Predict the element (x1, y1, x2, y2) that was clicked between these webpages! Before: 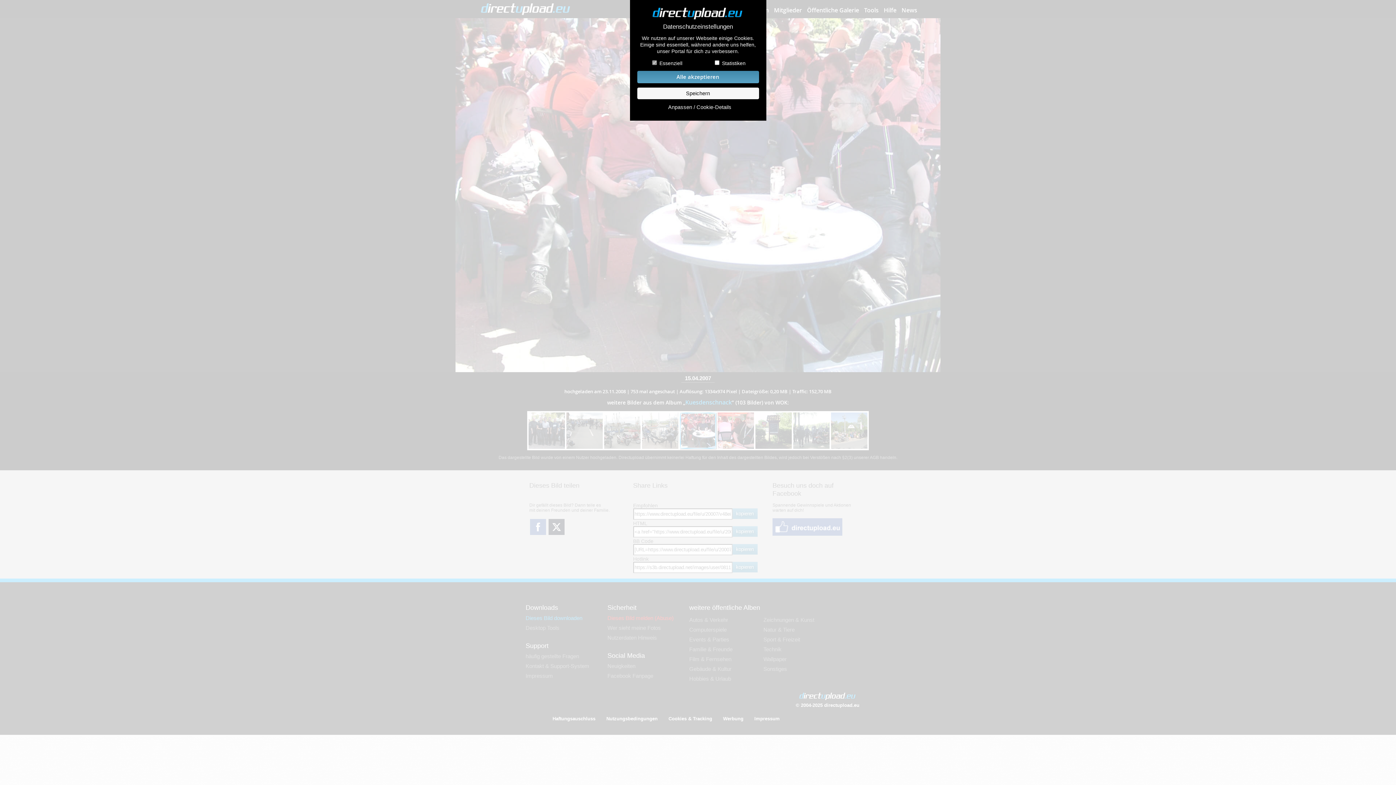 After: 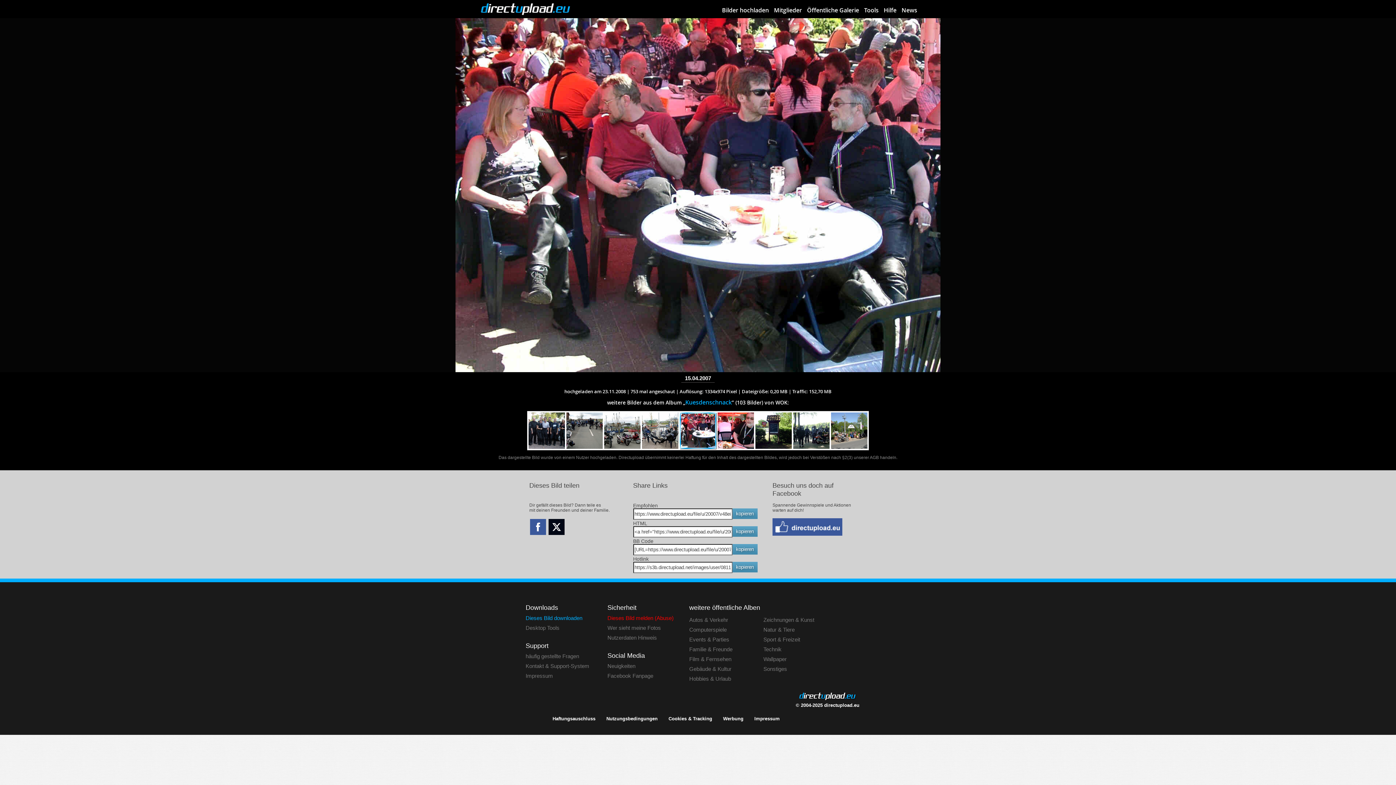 Action: bbox: (637, 70, 759, 83) label: Alle akzeptieren